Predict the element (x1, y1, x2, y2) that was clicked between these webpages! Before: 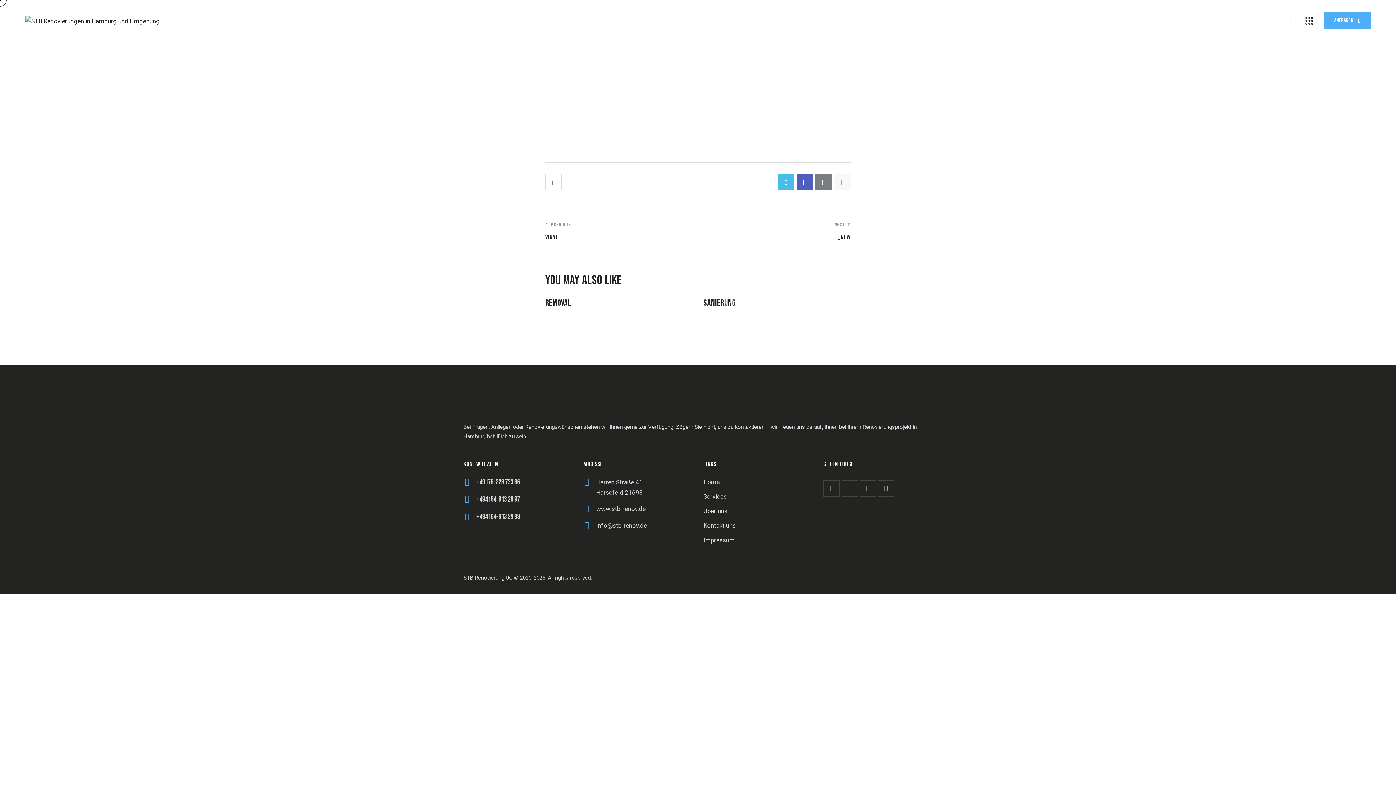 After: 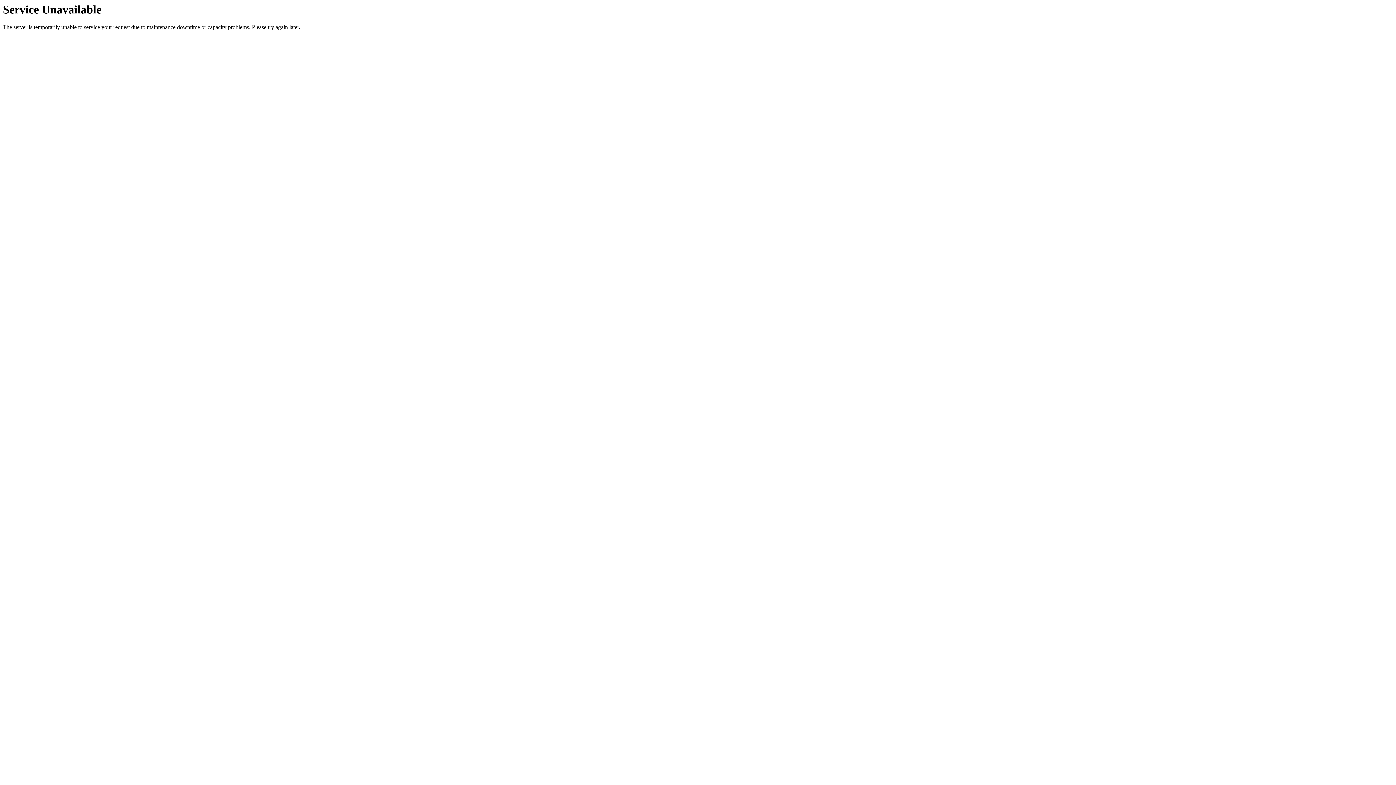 Action: label: www.stb-renov.de bbox: (596, 505, 645, 512)